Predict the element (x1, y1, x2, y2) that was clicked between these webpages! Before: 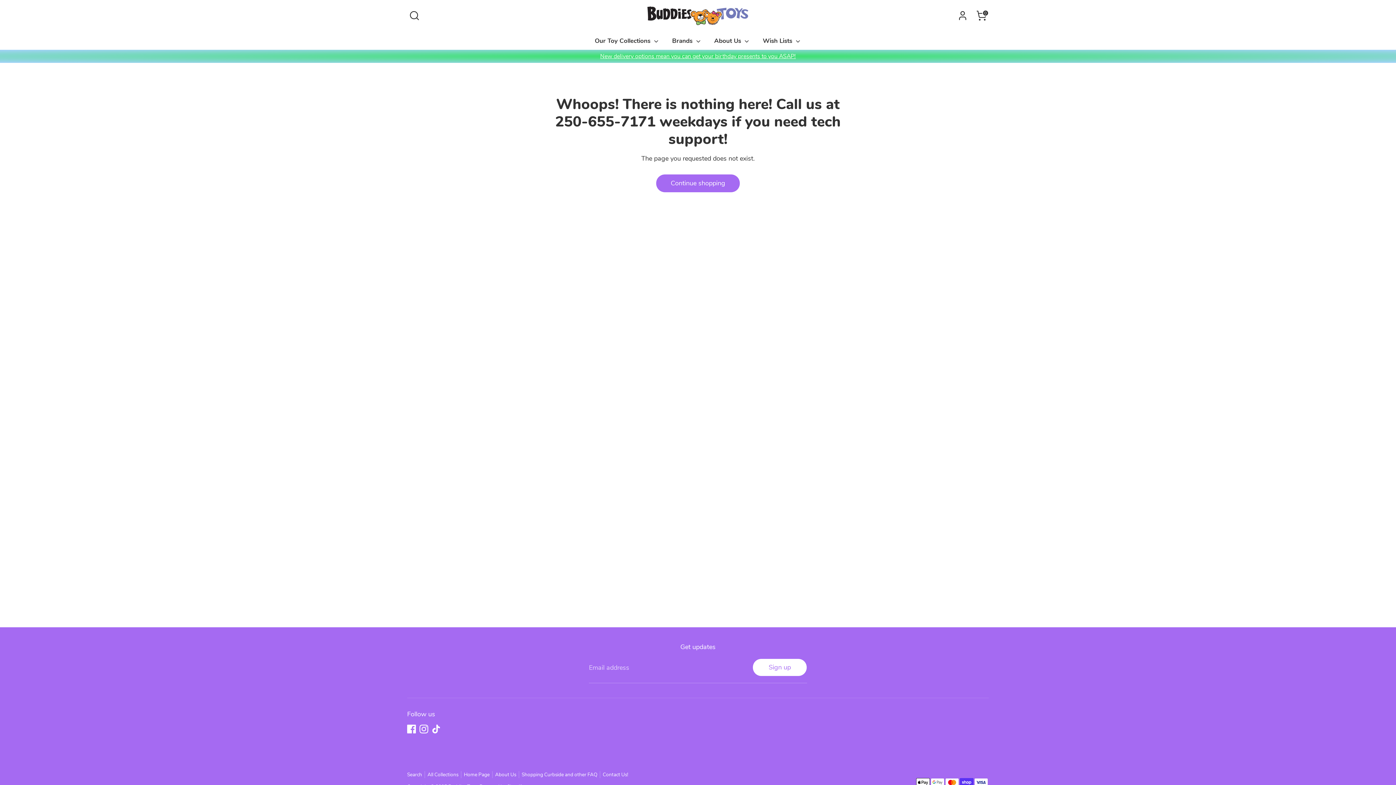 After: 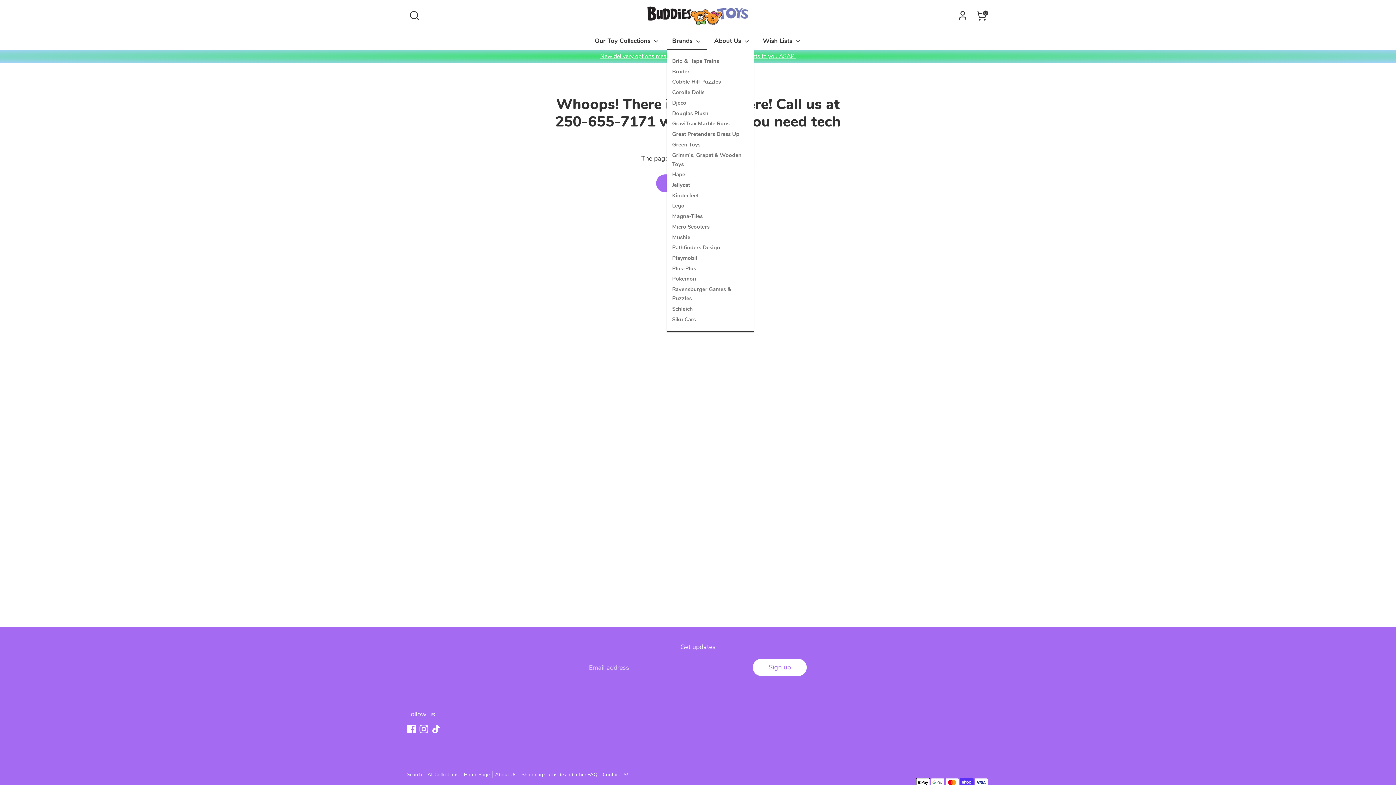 Action: bbox: (666, 36, 707, 49) label: Brands 